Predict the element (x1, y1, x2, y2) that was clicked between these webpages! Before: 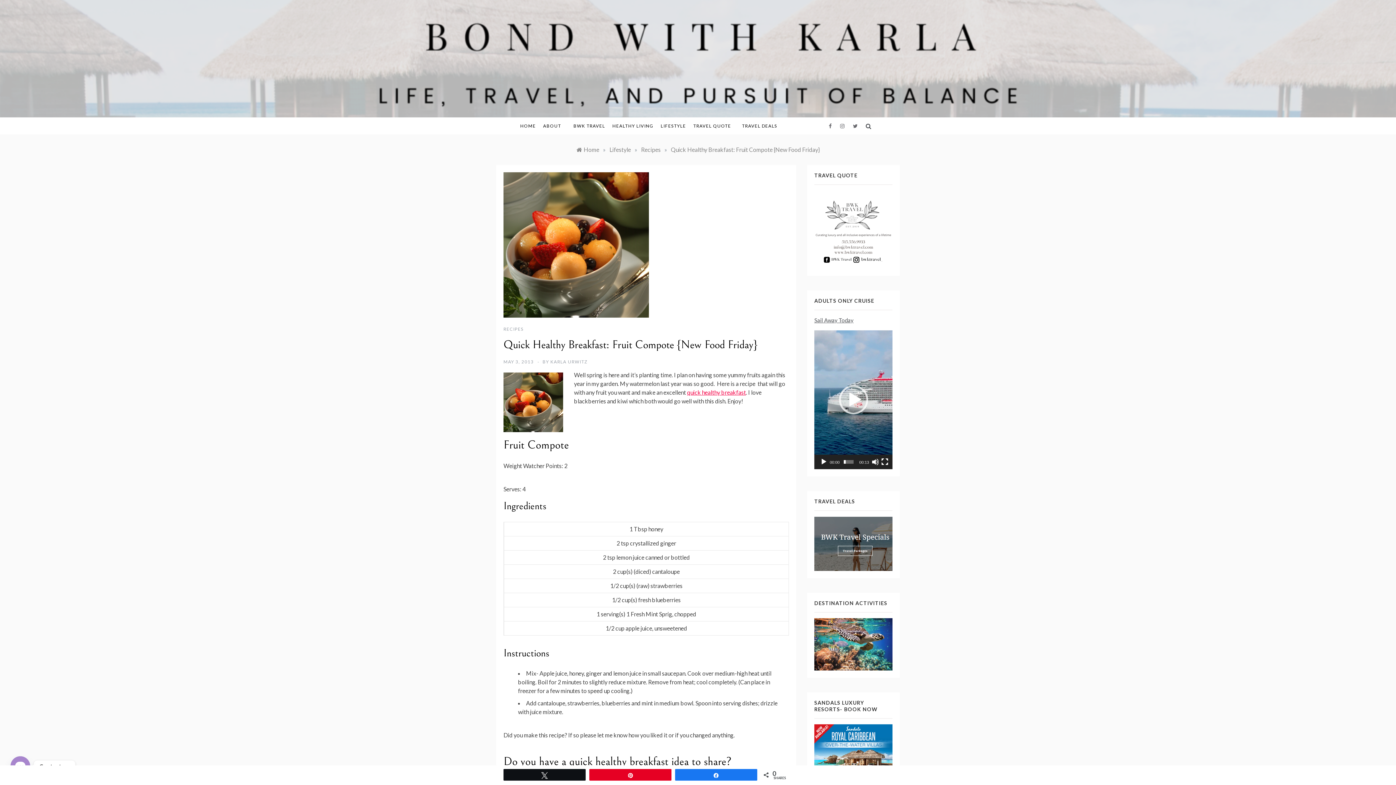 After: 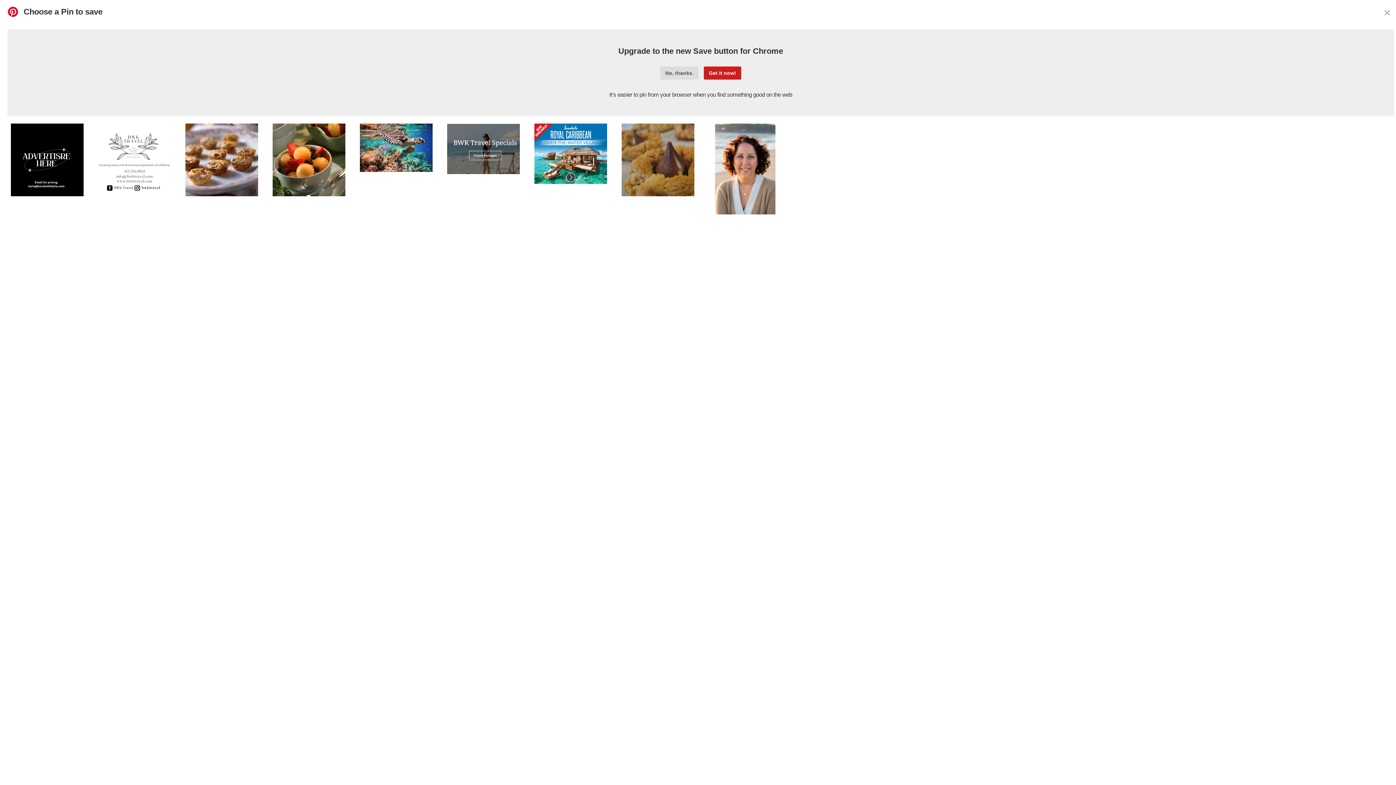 Action: label: Pin bbox: (589, 769, 671, 780)